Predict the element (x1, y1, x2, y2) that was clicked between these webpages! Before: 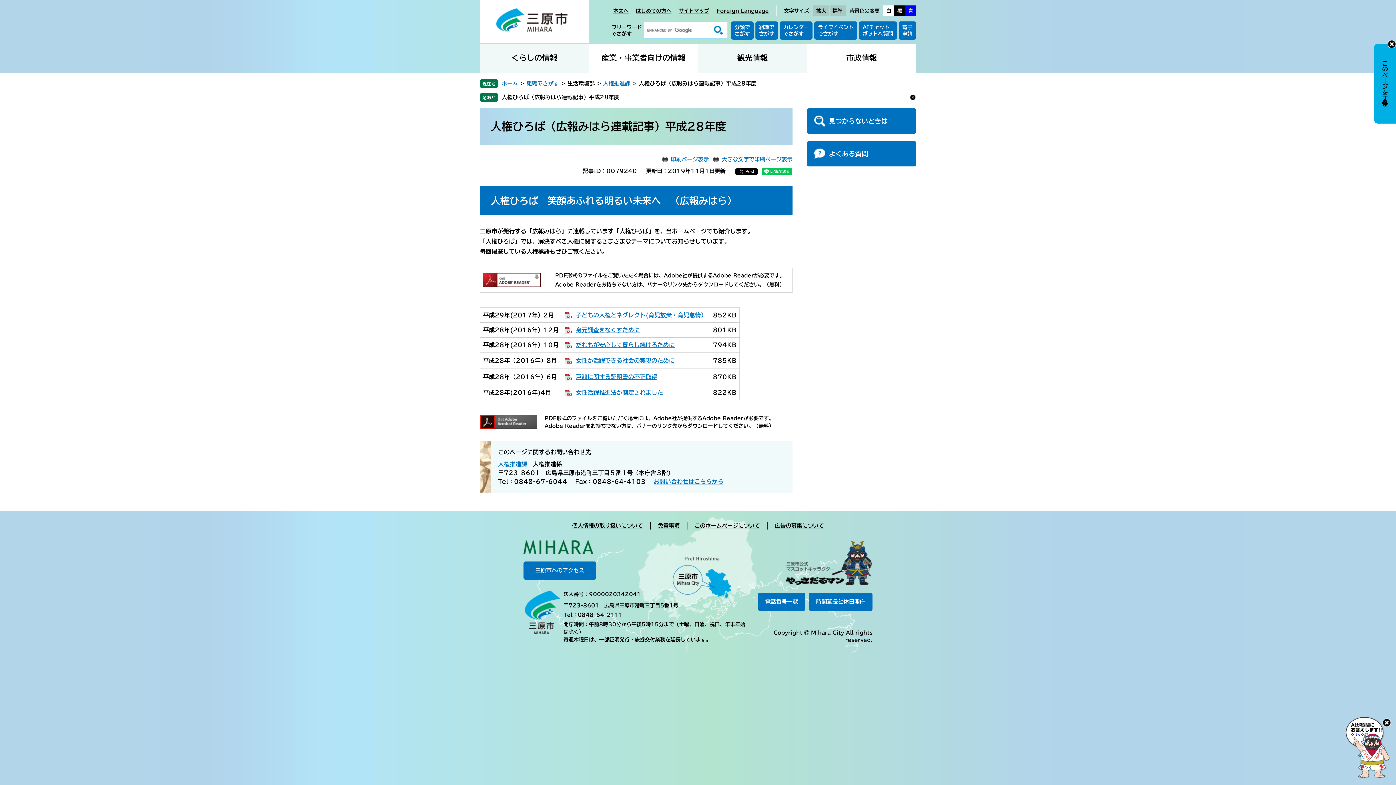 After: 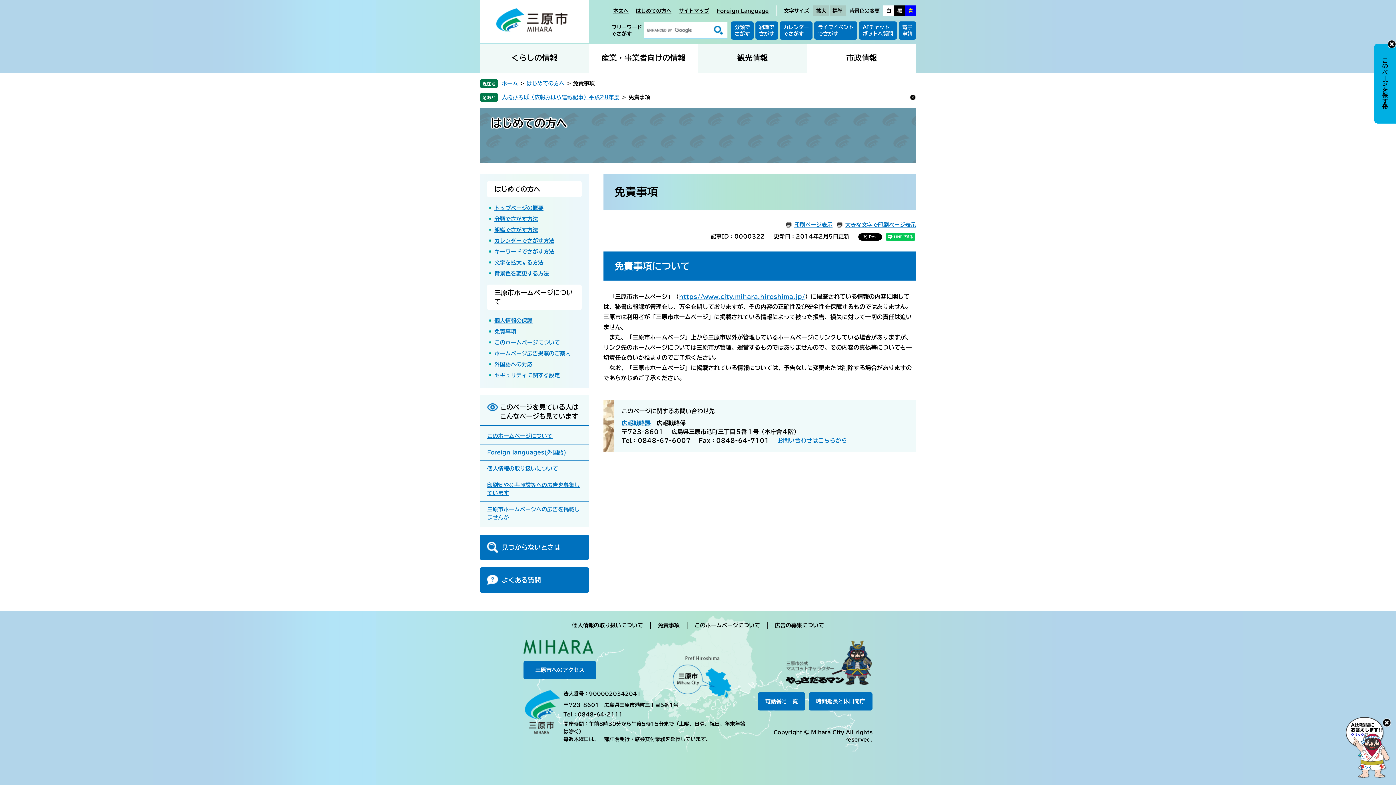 Action: bbox: (658, 522, 679, 529) label: 免責事項